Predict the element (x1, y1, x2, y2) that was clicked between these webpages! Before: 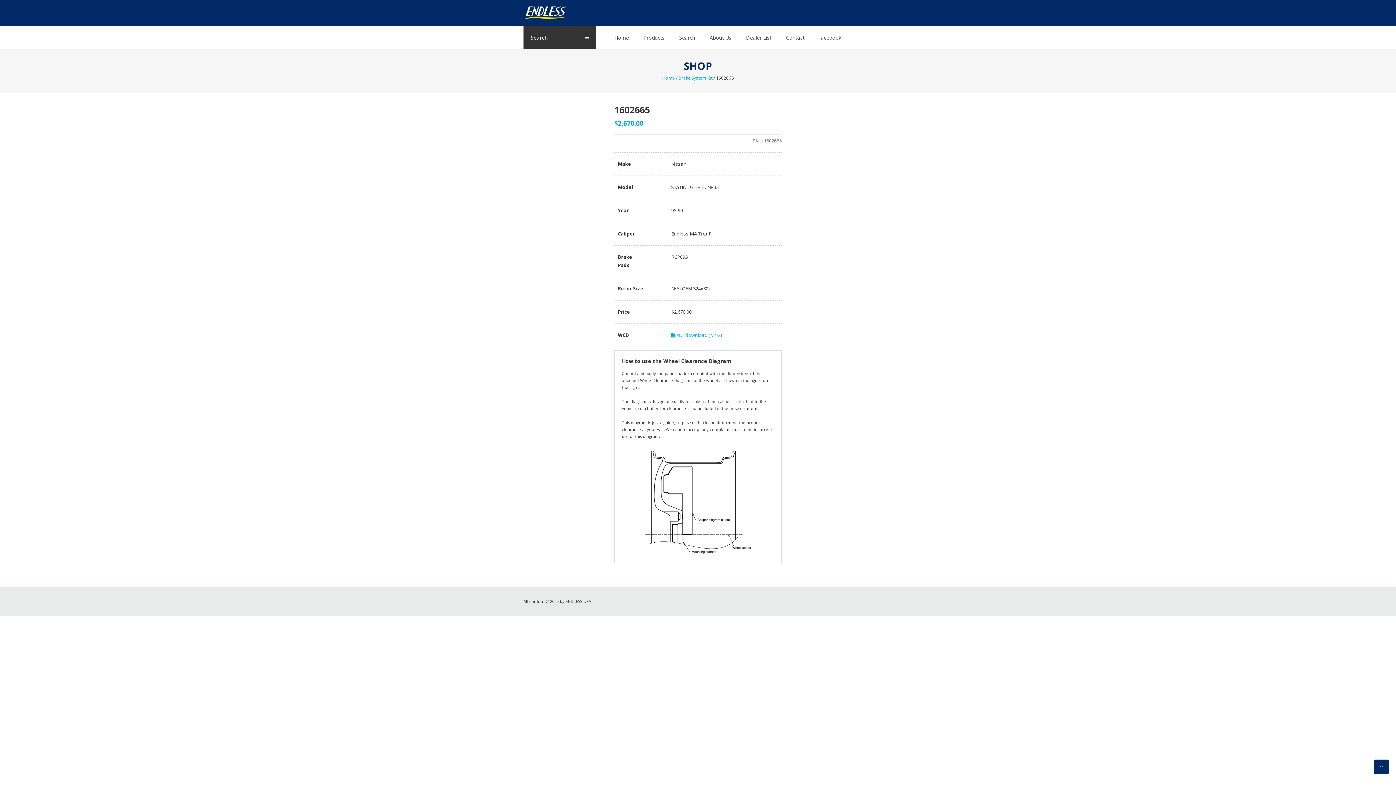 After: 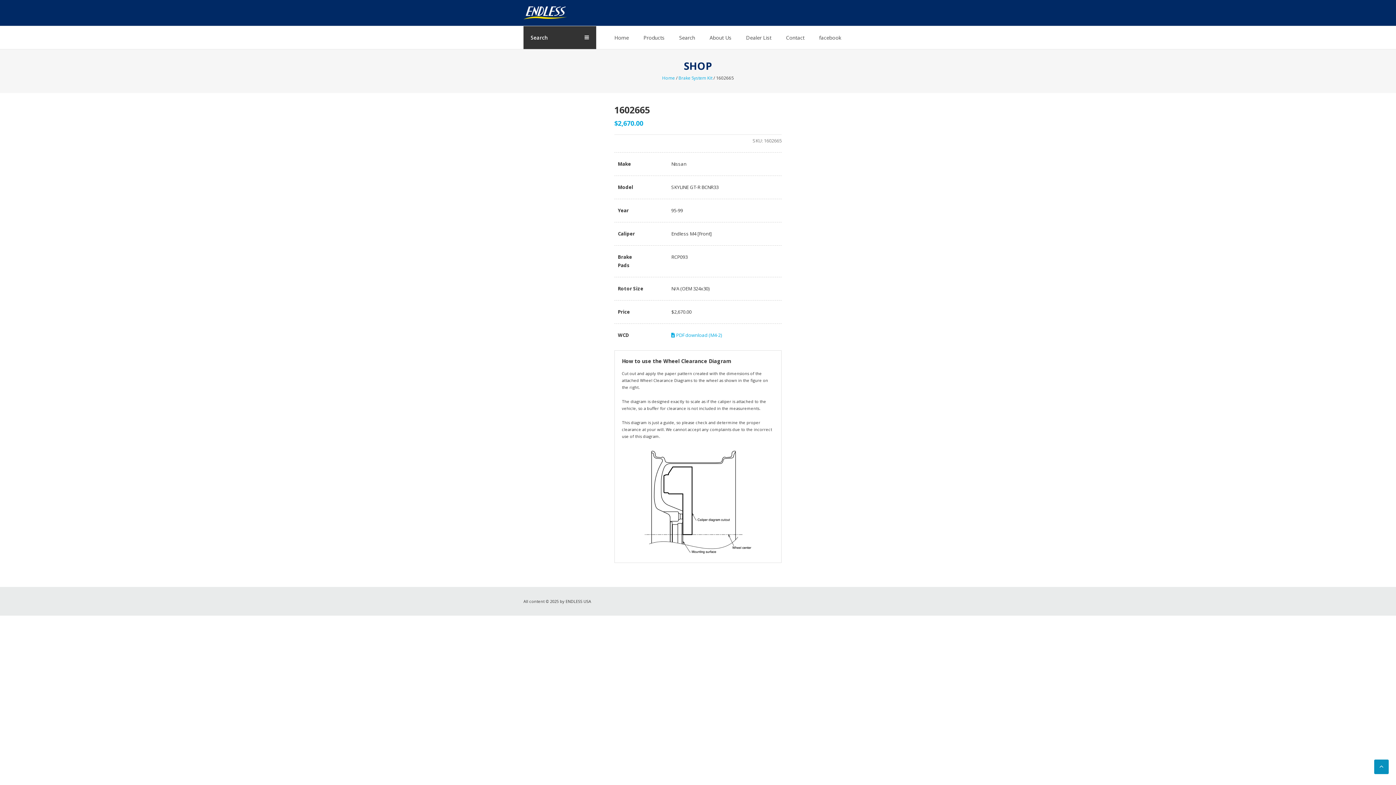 Action: bbox: (1374, 760, 1389, 774)